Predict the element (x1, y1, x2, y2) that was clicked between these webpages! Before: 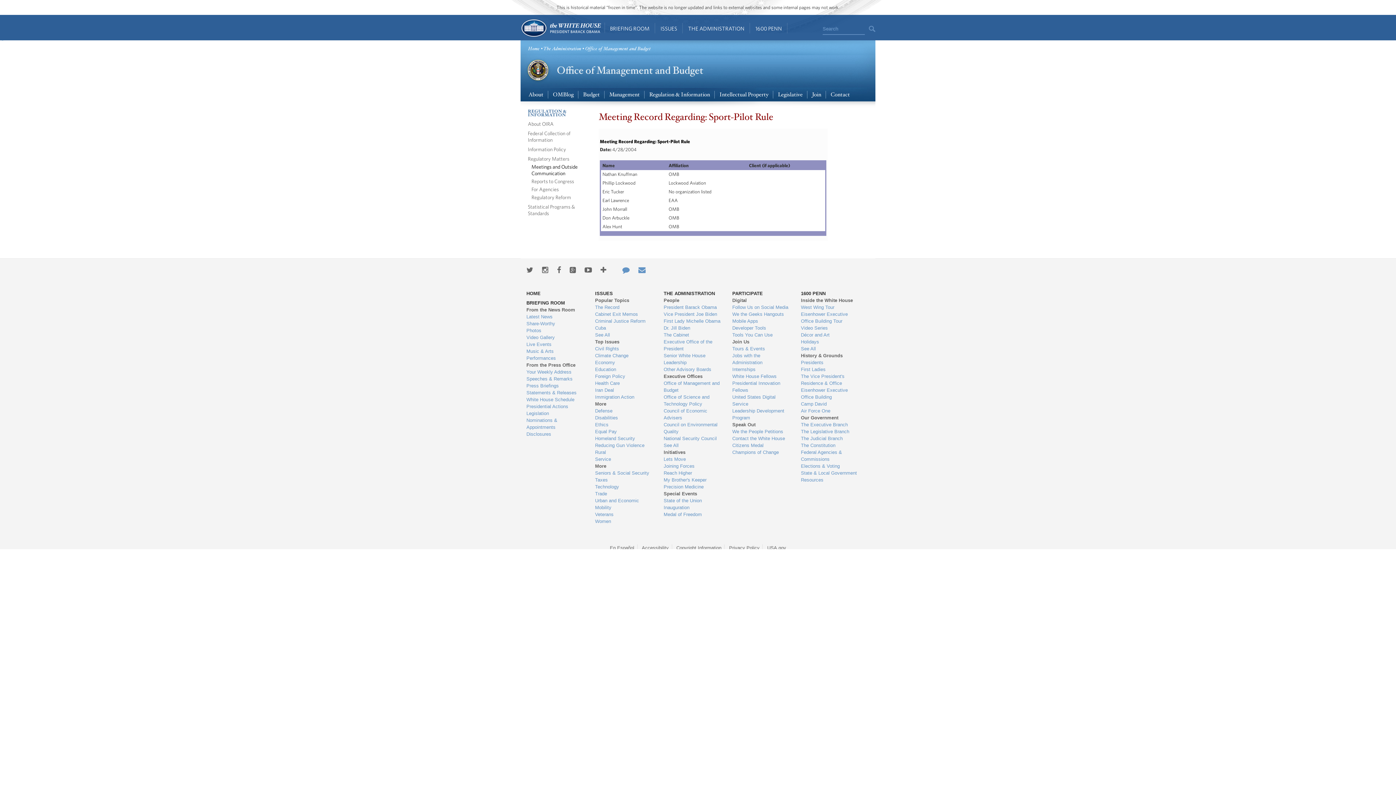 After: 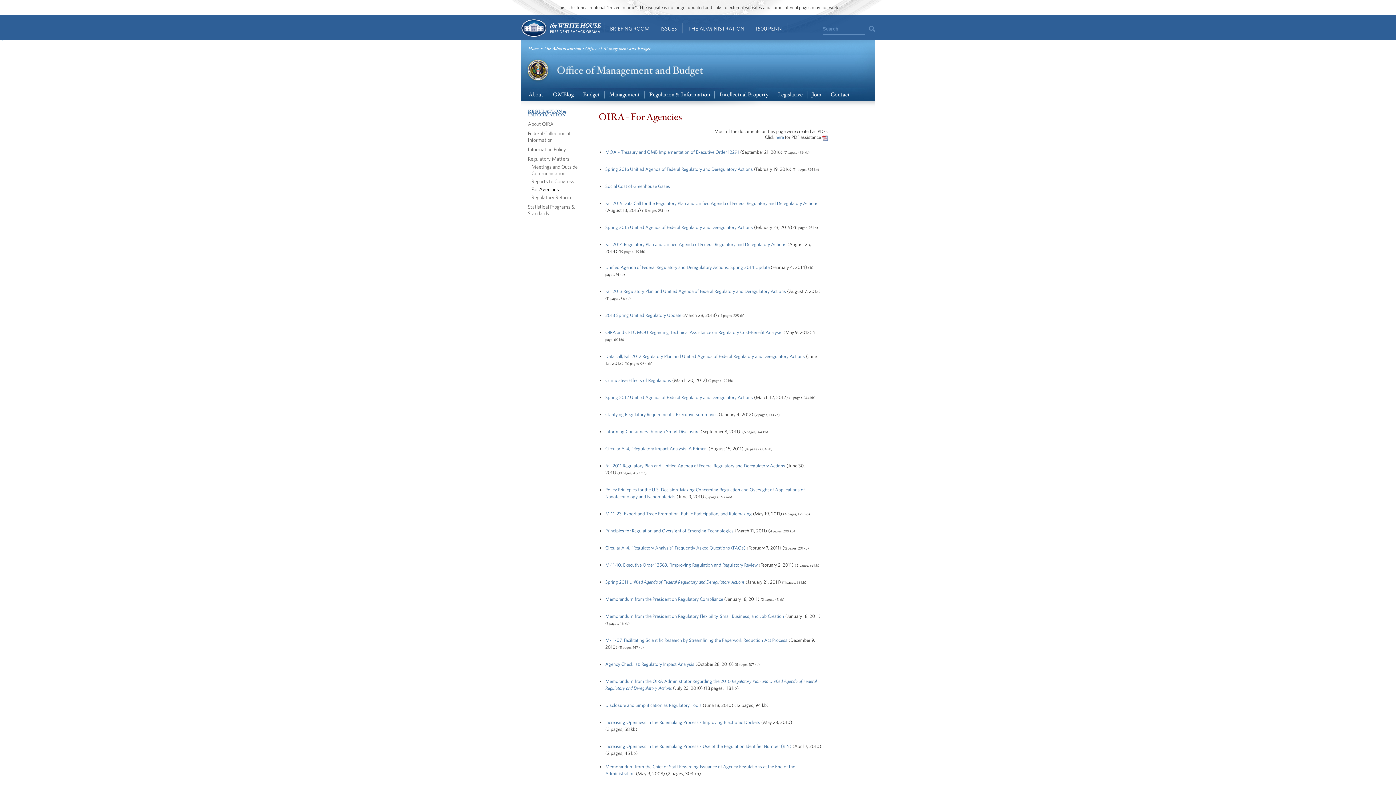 Action: label: For Agencies bbox: (531, 186, 558, 192)